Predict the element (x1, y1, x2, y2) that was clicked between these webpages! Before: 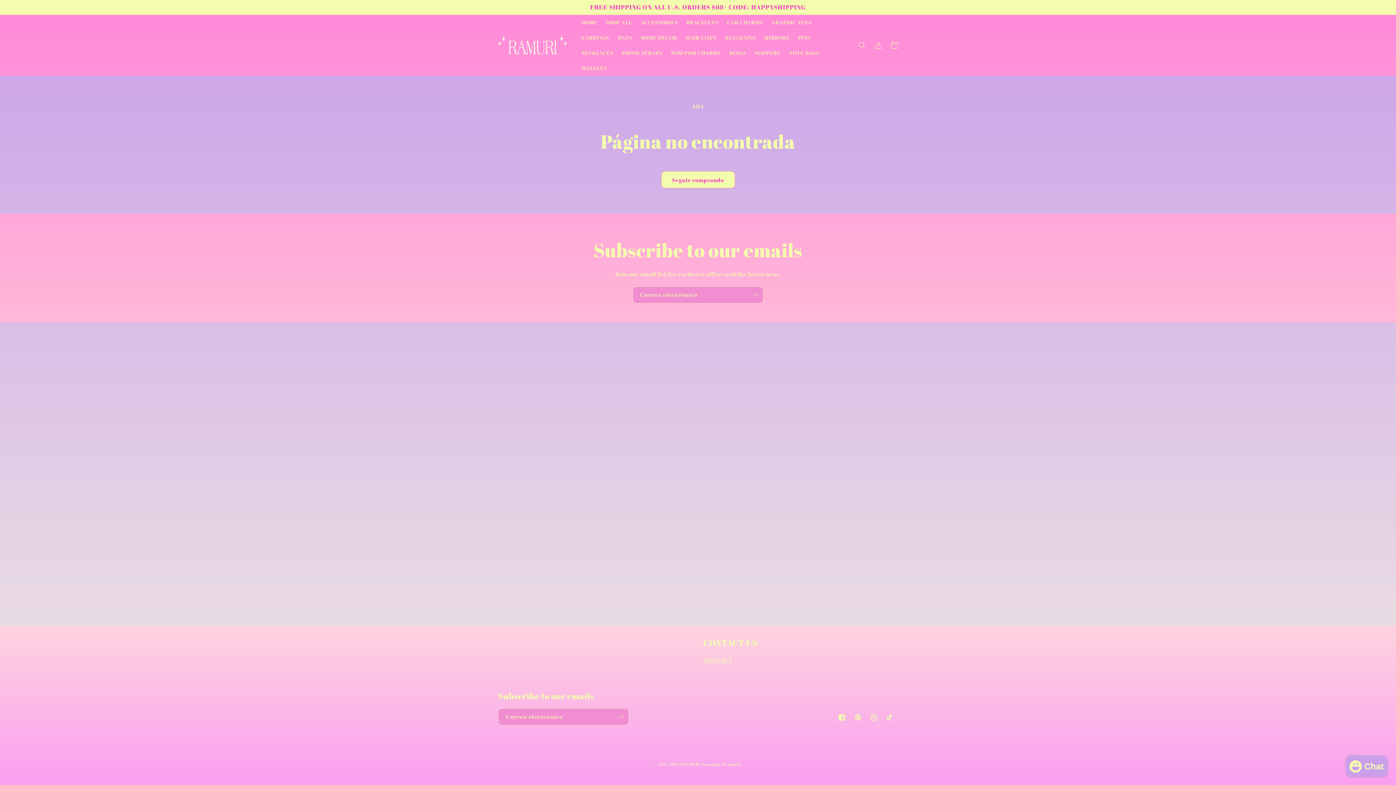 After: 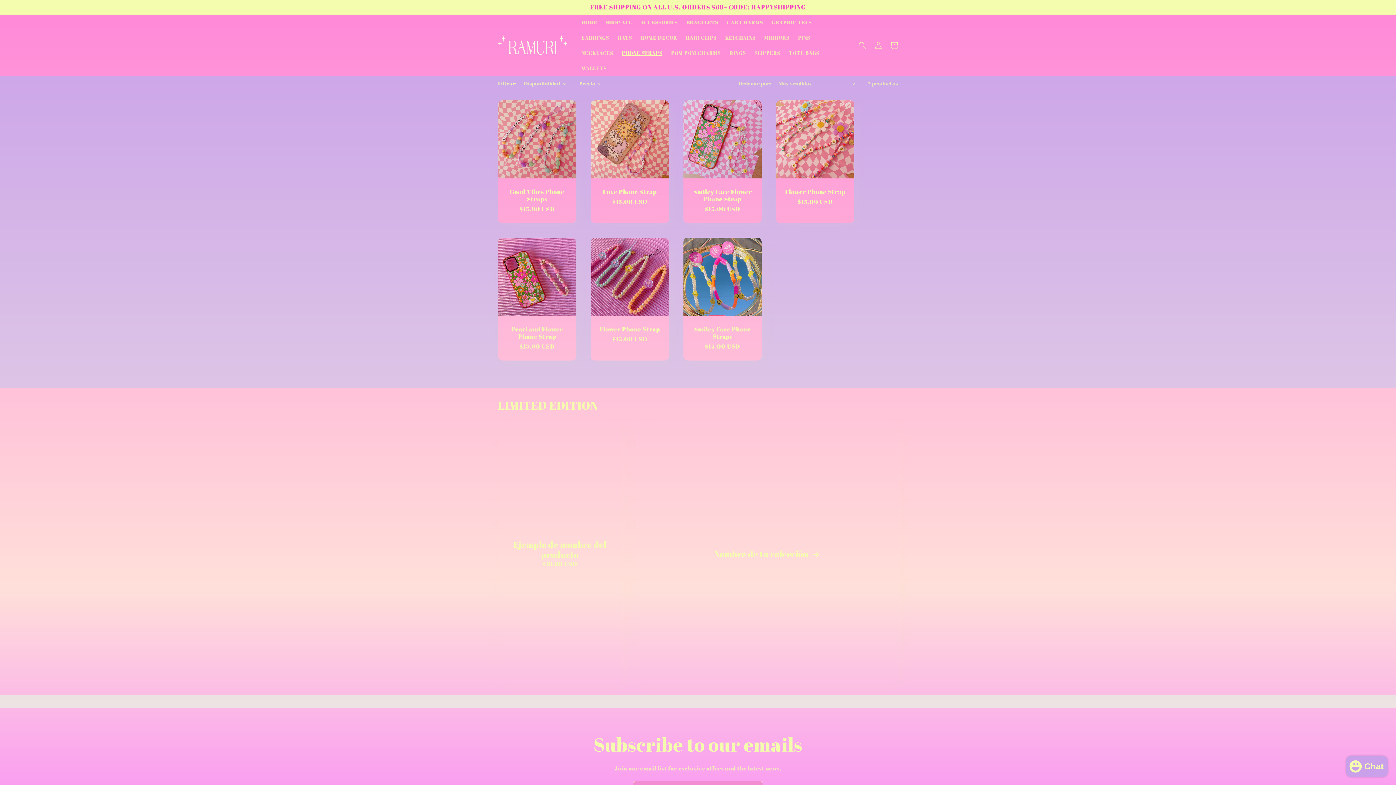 Action: bbox: (617, 45, 666, 60) label: PHONE STRAPS